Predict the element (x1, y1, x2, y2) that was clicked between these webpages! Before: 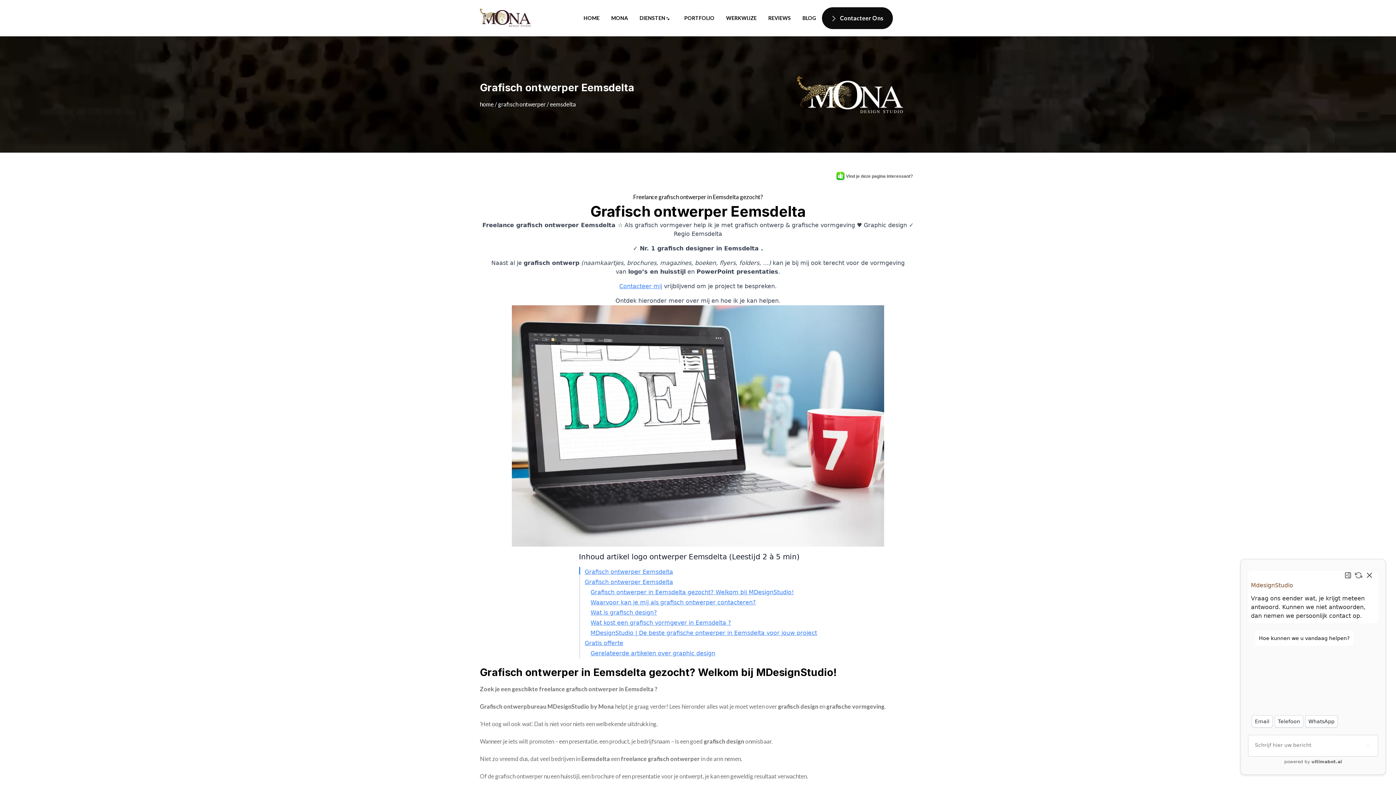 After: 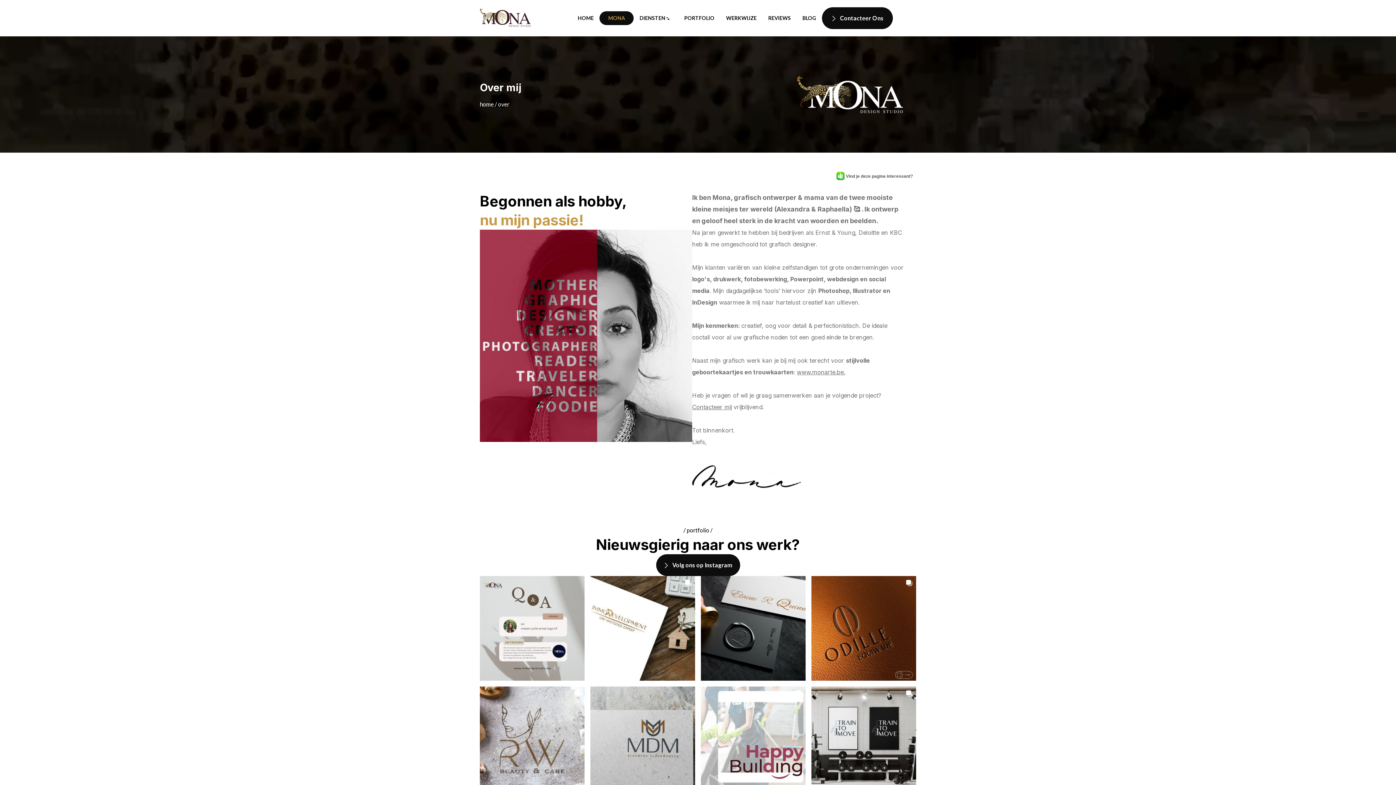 Action: label: MONA bbox: (605, 11, 633, 25)